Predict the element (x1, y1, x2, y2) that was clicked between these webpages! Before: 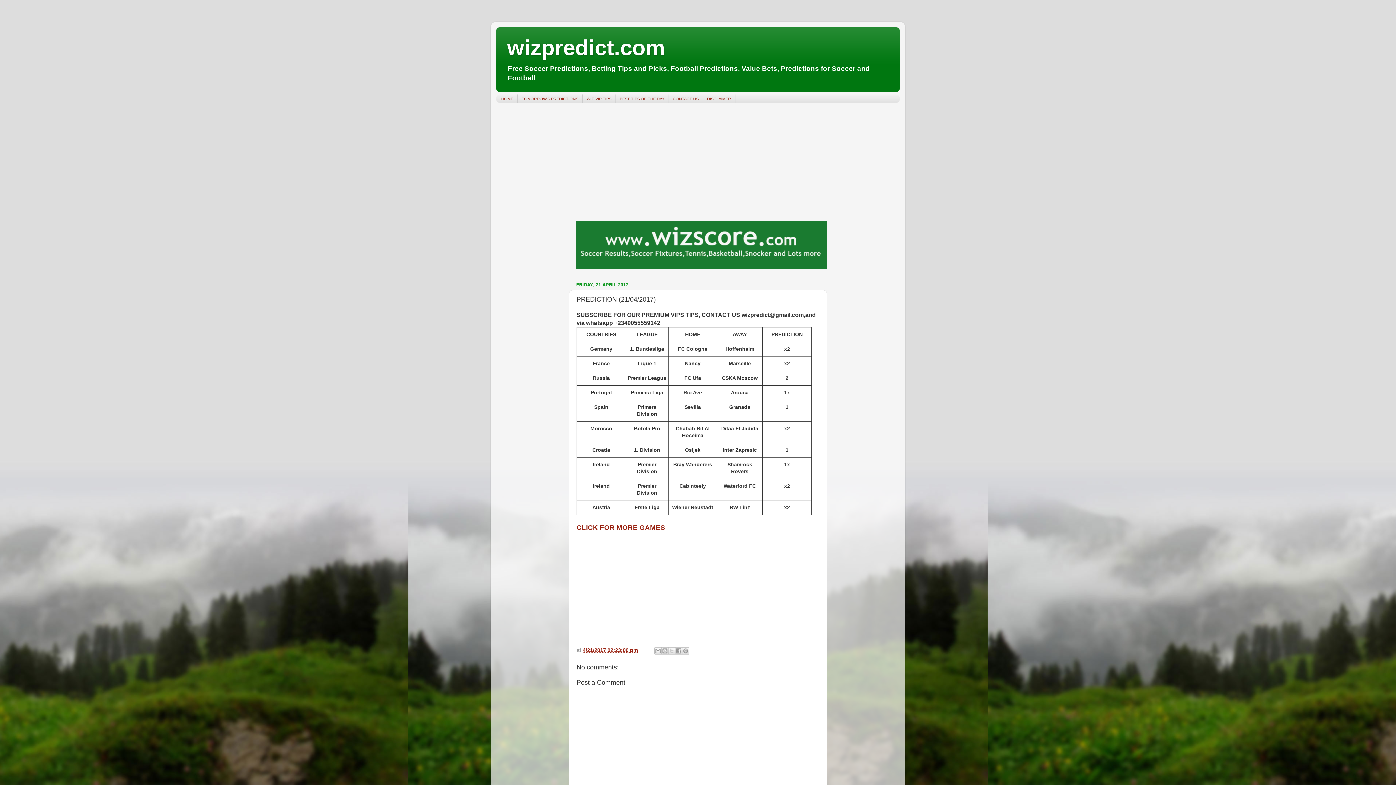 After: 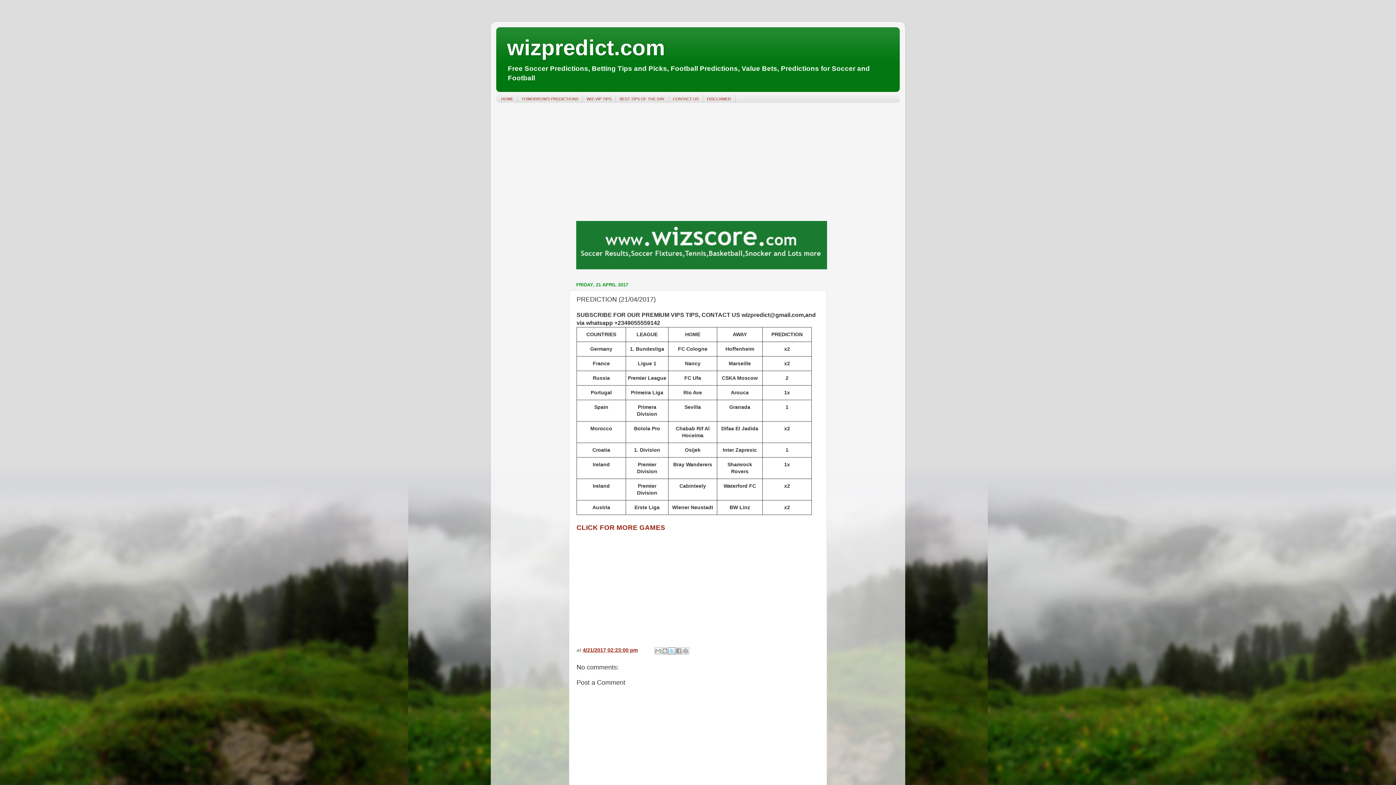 Action: label: Share to X bbox: (668, 647, 675, 654)